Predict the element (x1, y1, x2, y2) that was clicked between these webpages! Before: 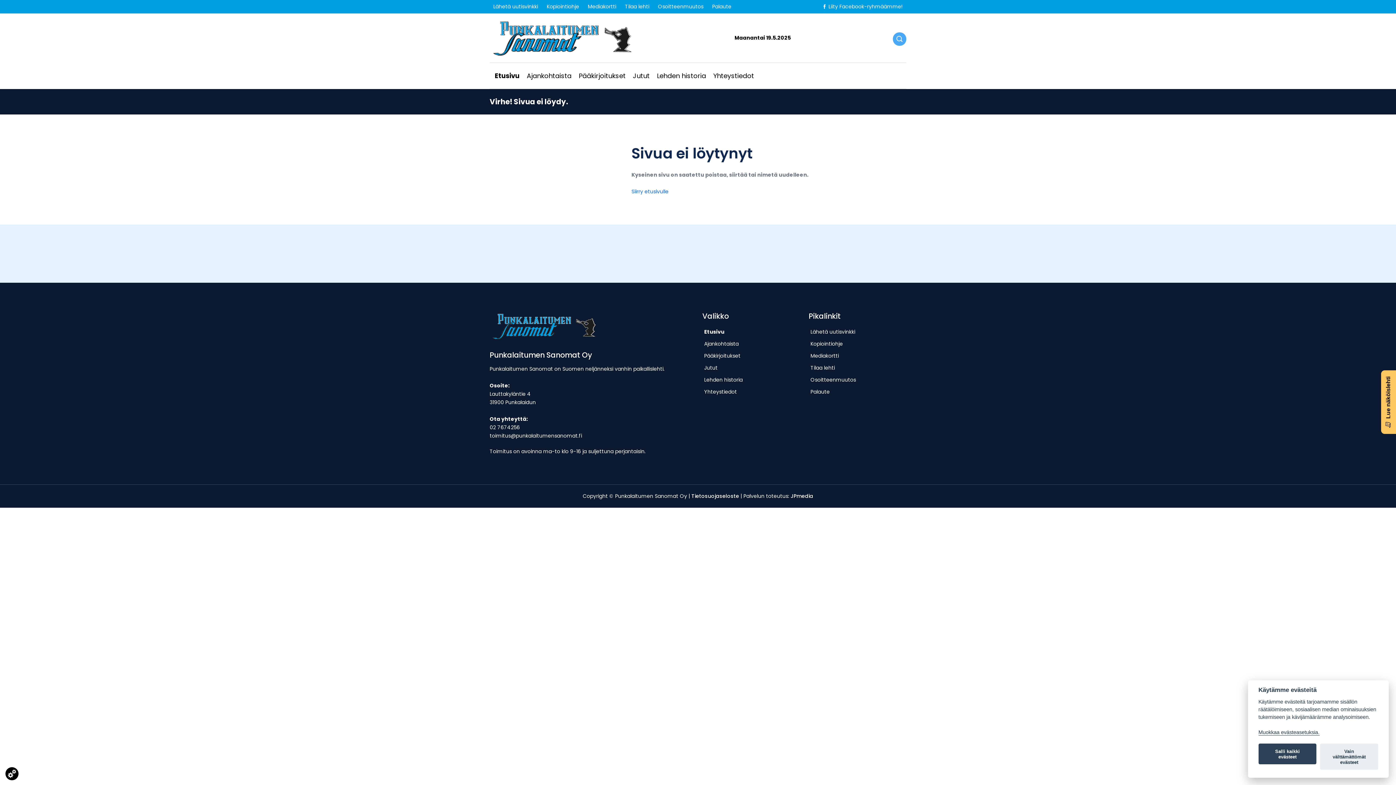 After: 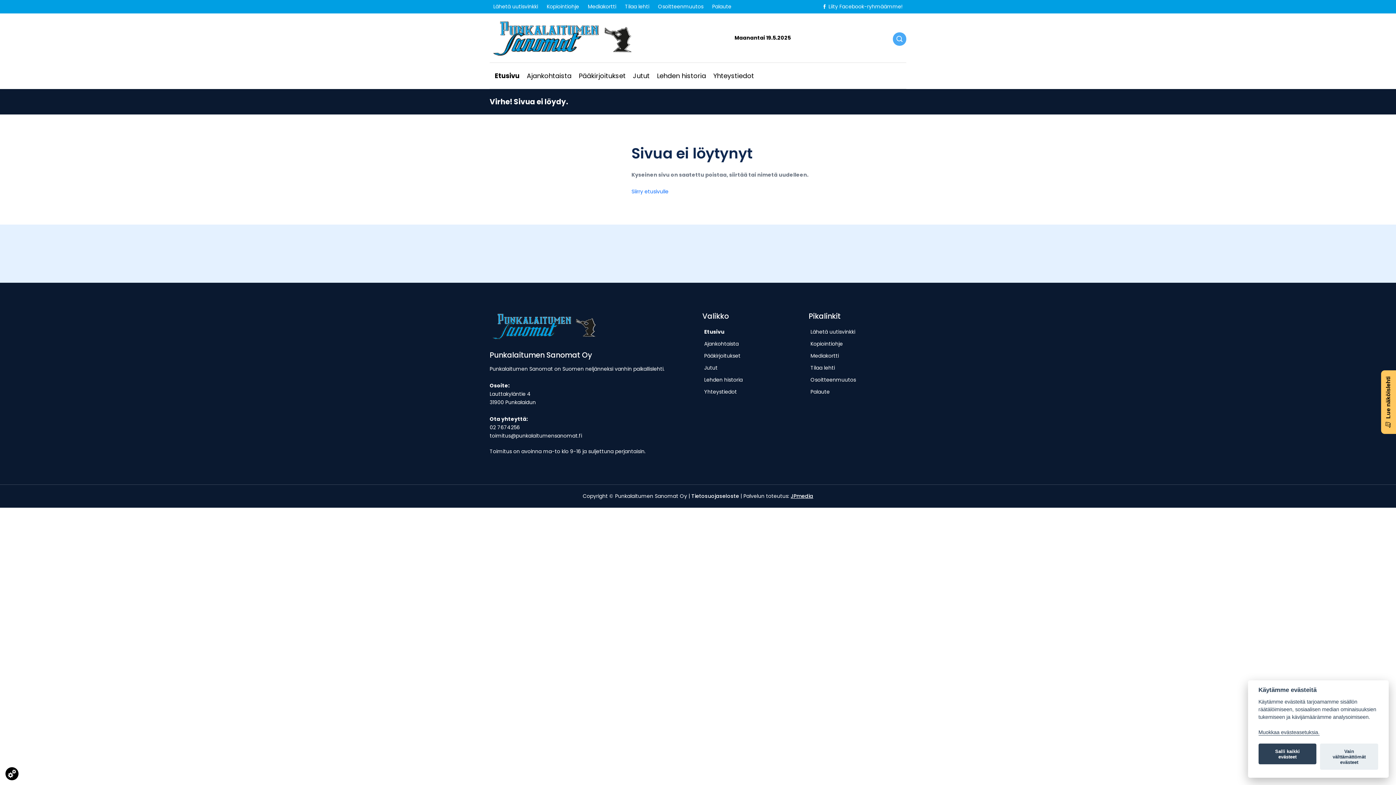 Action: bbox: (790, 492, 813, 499) label: JPmedia